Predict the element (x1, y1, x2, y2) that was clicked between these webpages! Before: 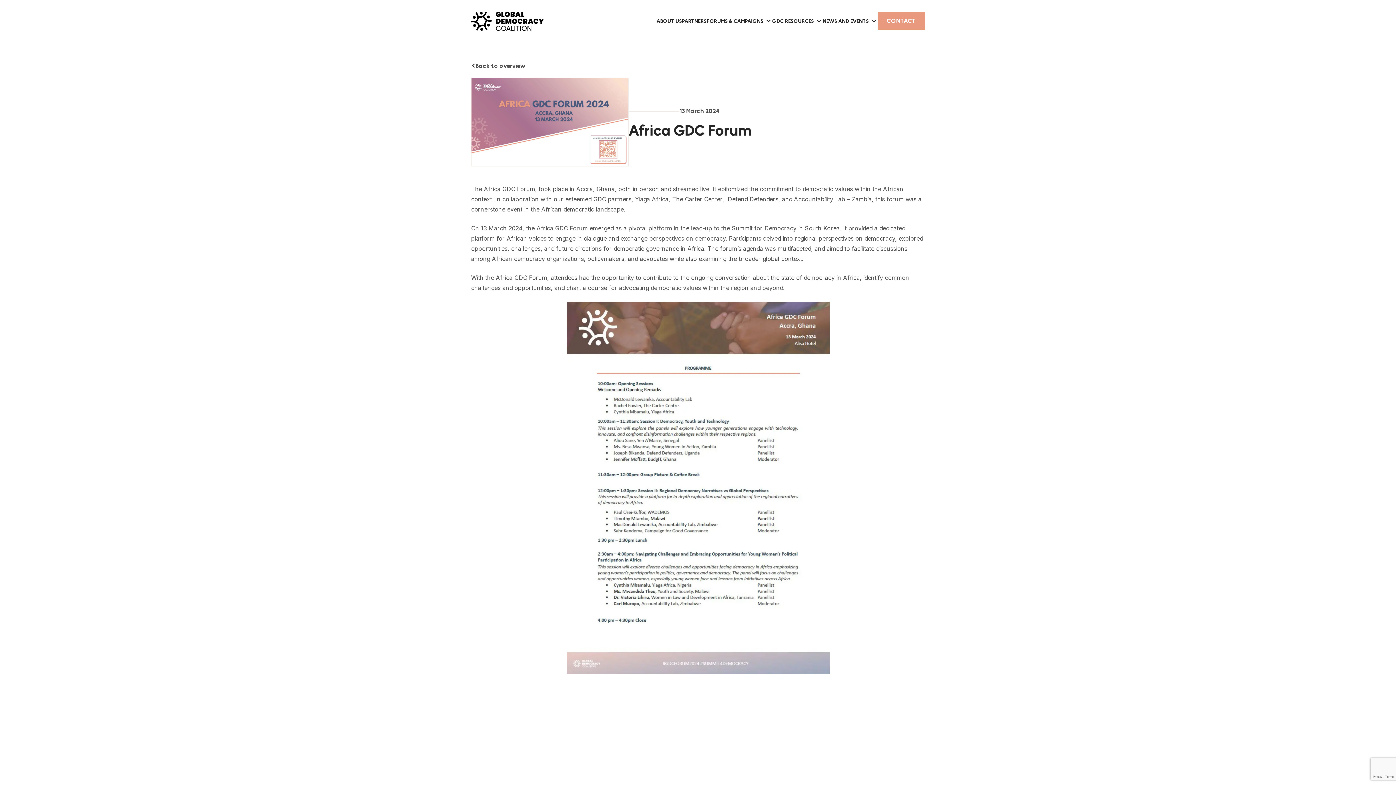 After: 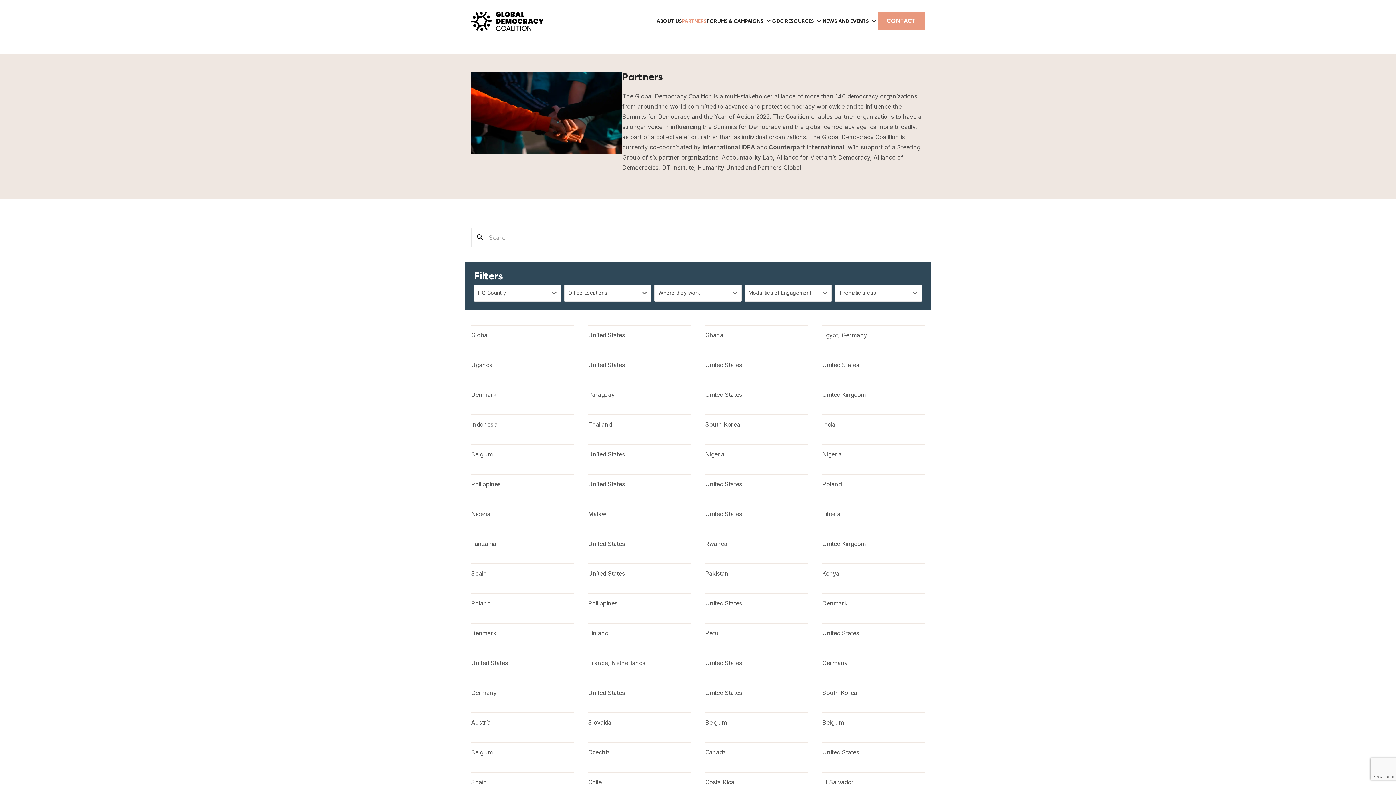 Action: bbox: (682, 17, 706, 24) label: PARTNERS